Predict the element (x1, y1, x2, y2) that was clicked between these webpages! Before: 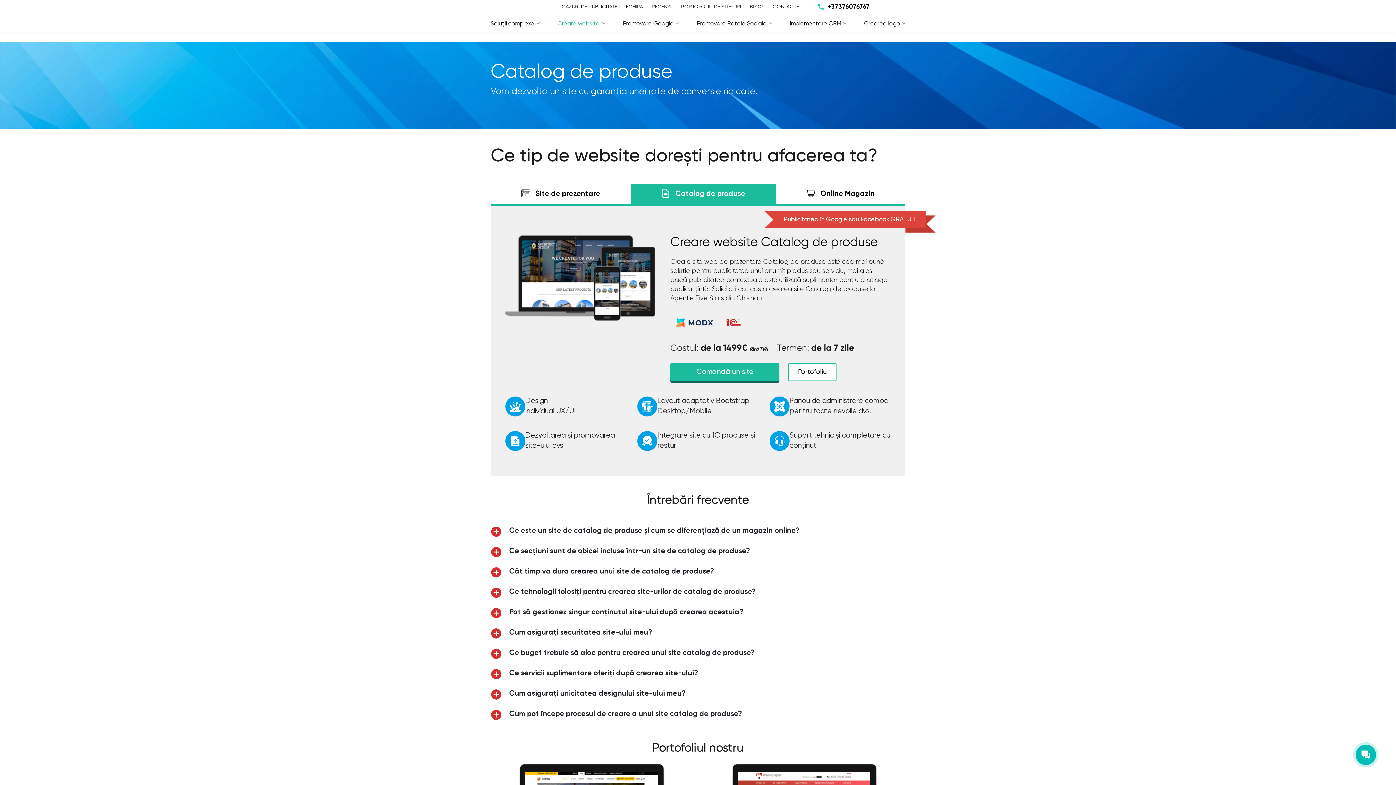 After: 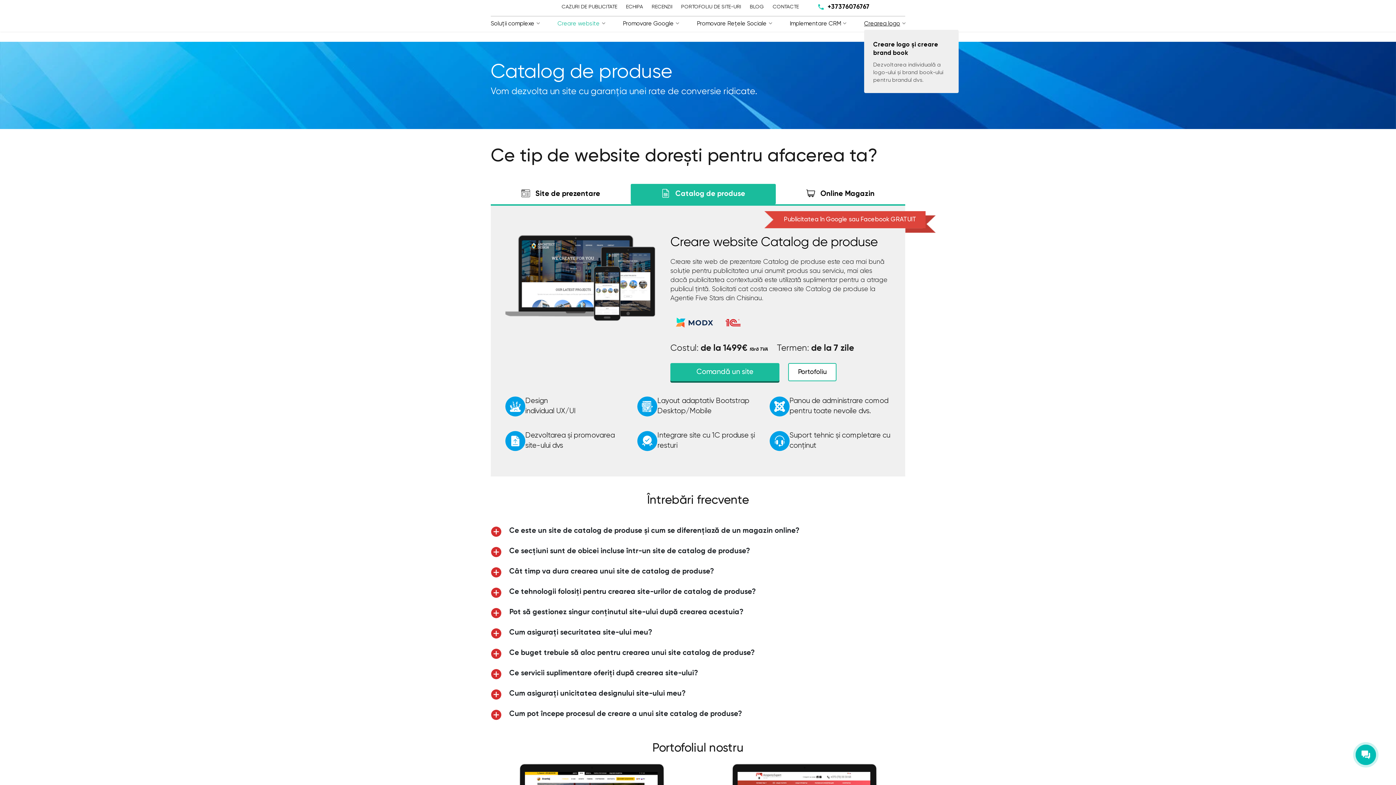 Action: label: Crearea logo bbox: (864, 18, 905, 29)